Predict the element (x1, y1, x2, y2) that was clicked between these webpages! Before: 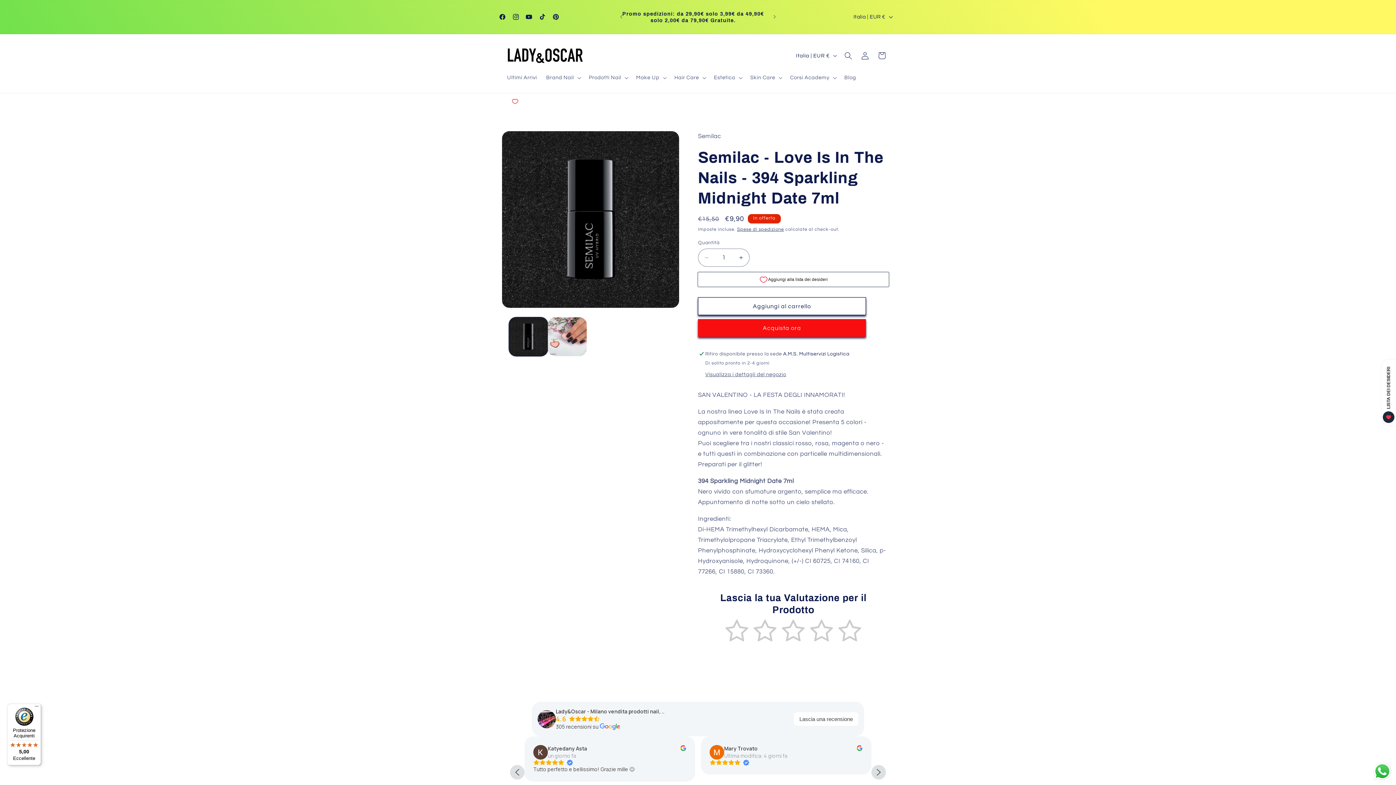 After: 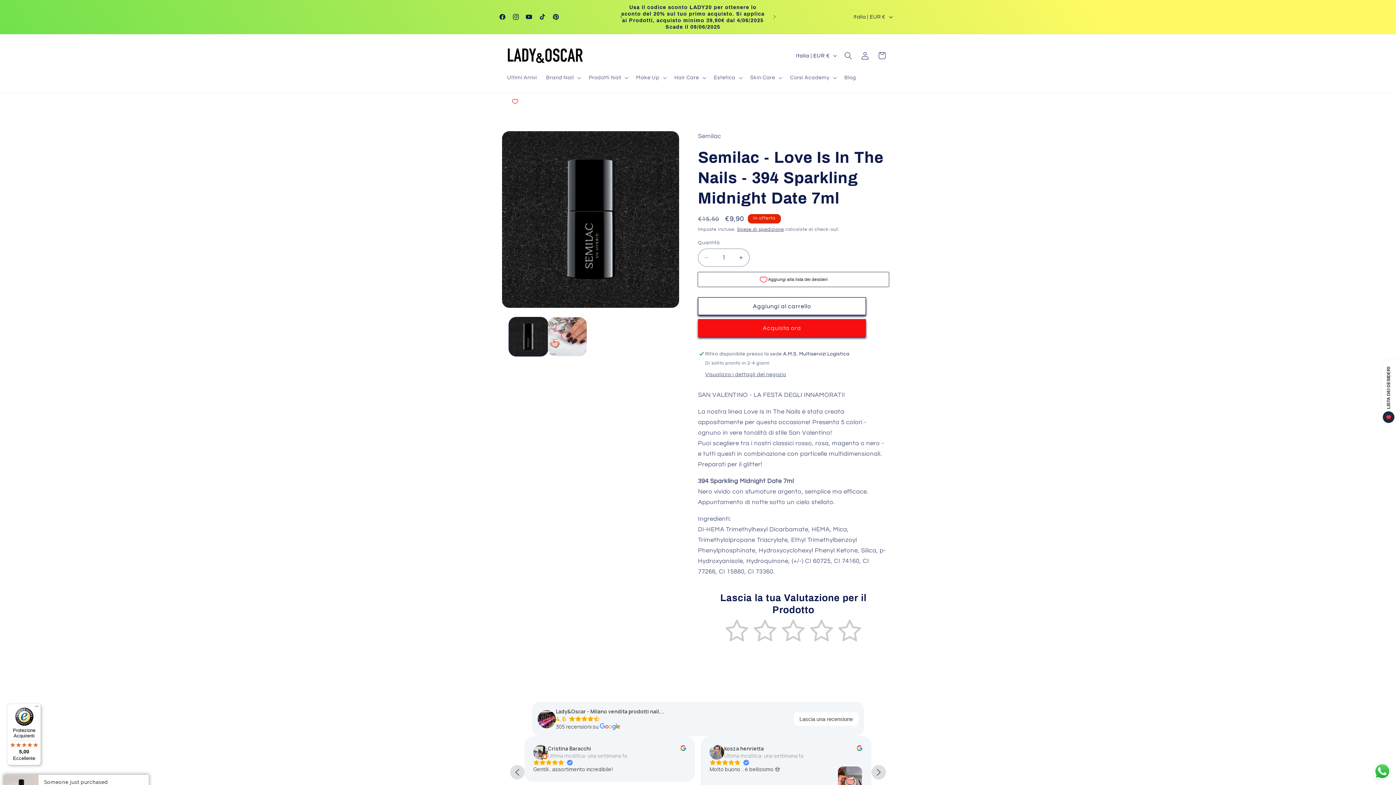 Action: bbox: (537, 723, 556, 730)